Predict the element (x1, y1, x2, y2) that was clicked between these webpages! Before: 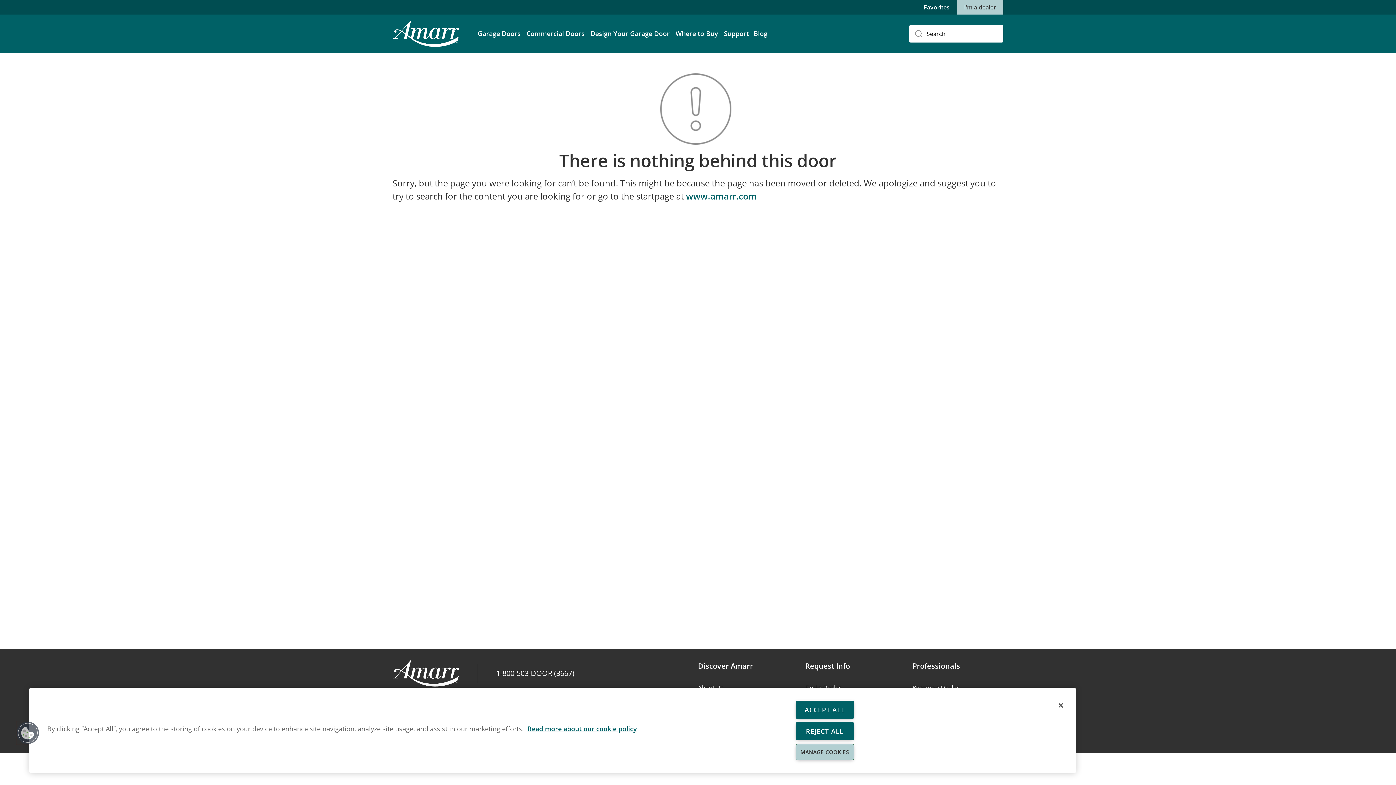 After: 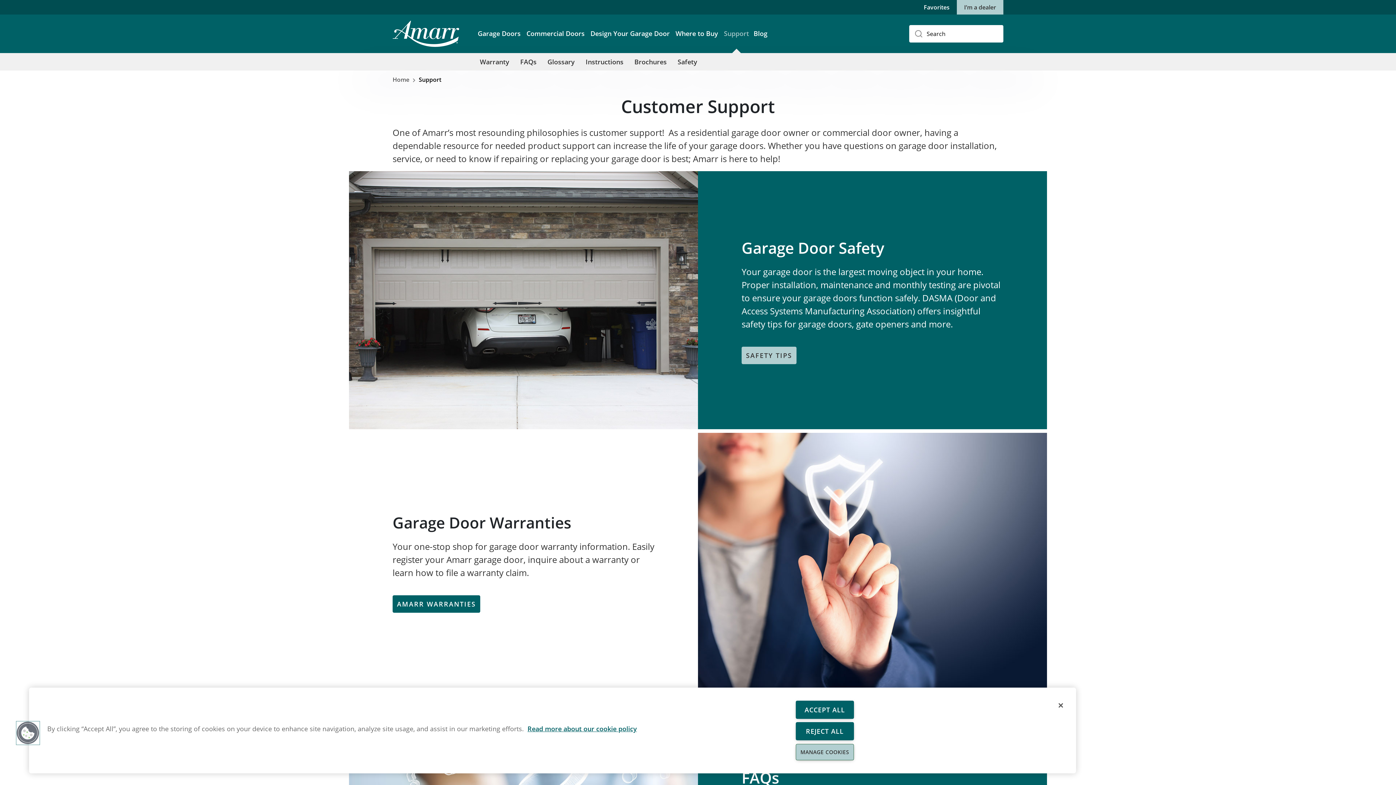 Action: bbox: (724, 28, 749, 53) label: Support